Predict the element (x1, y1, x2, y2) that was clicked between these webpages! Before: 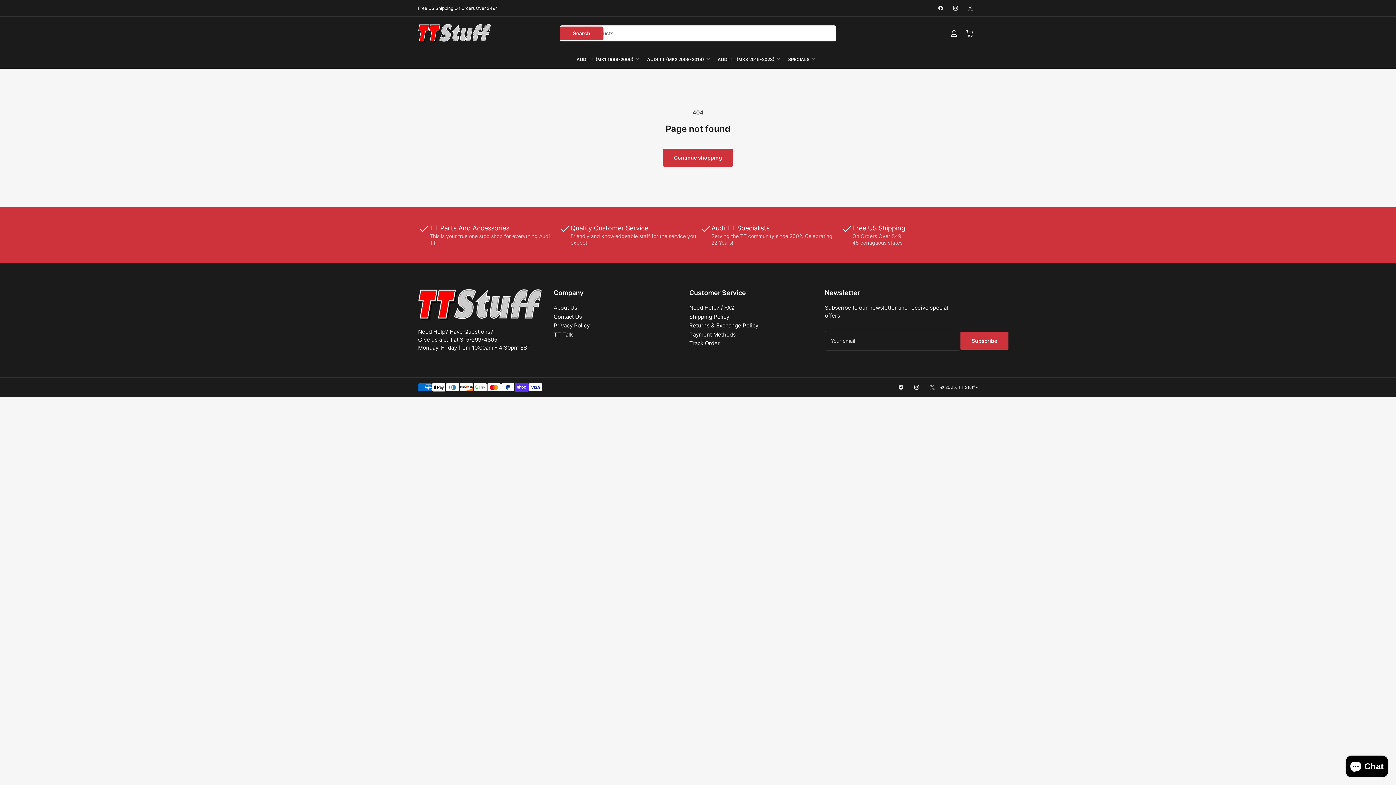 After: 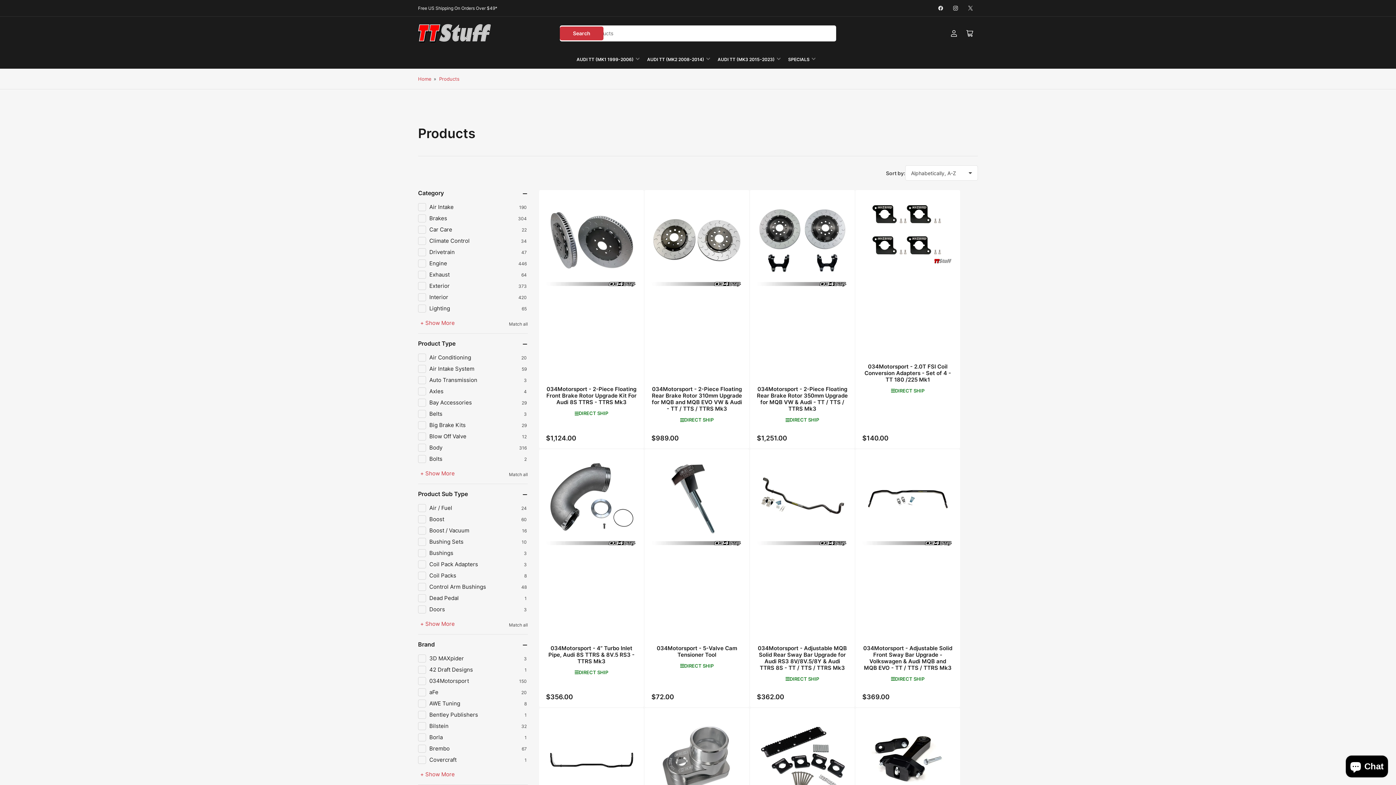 Action: label: Continue shopping bbox: (662, 148, 733, 166)